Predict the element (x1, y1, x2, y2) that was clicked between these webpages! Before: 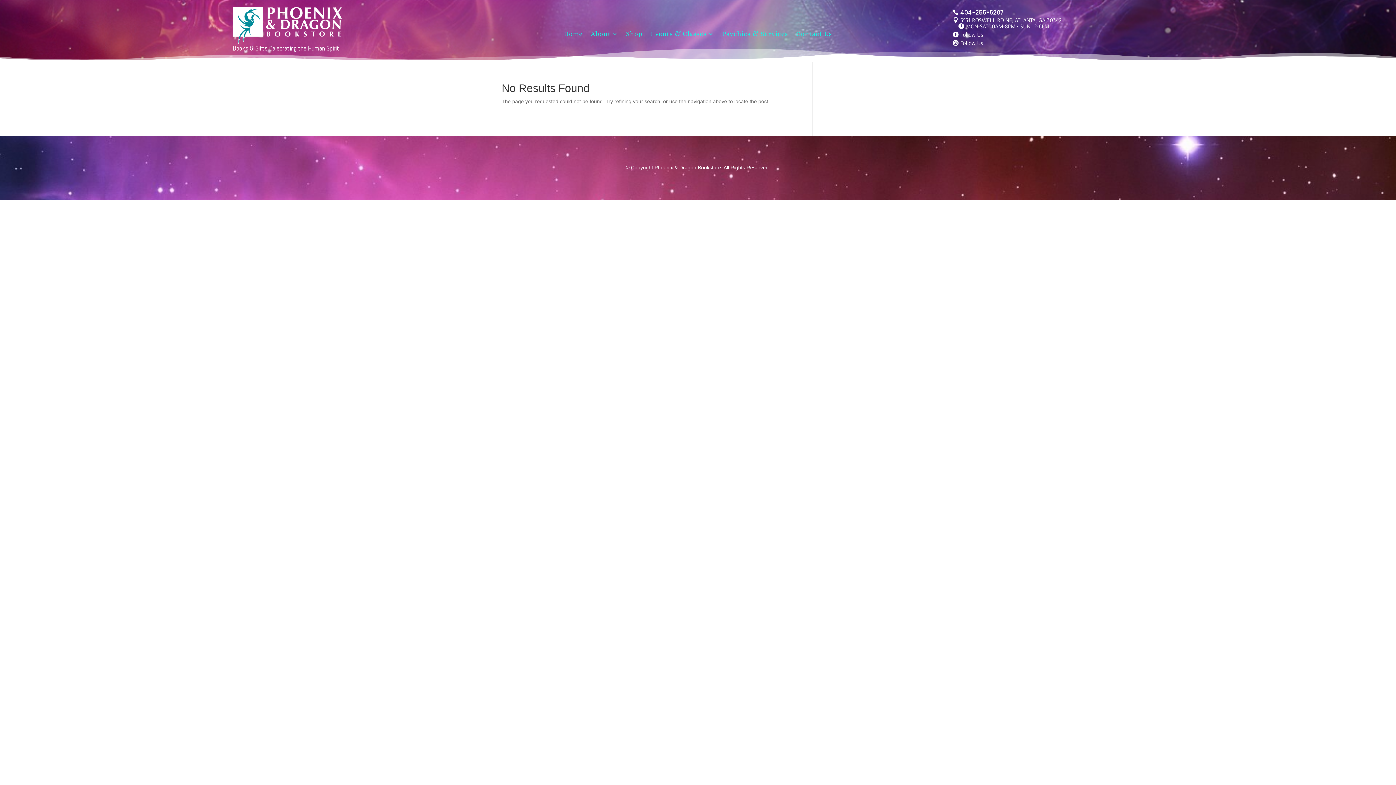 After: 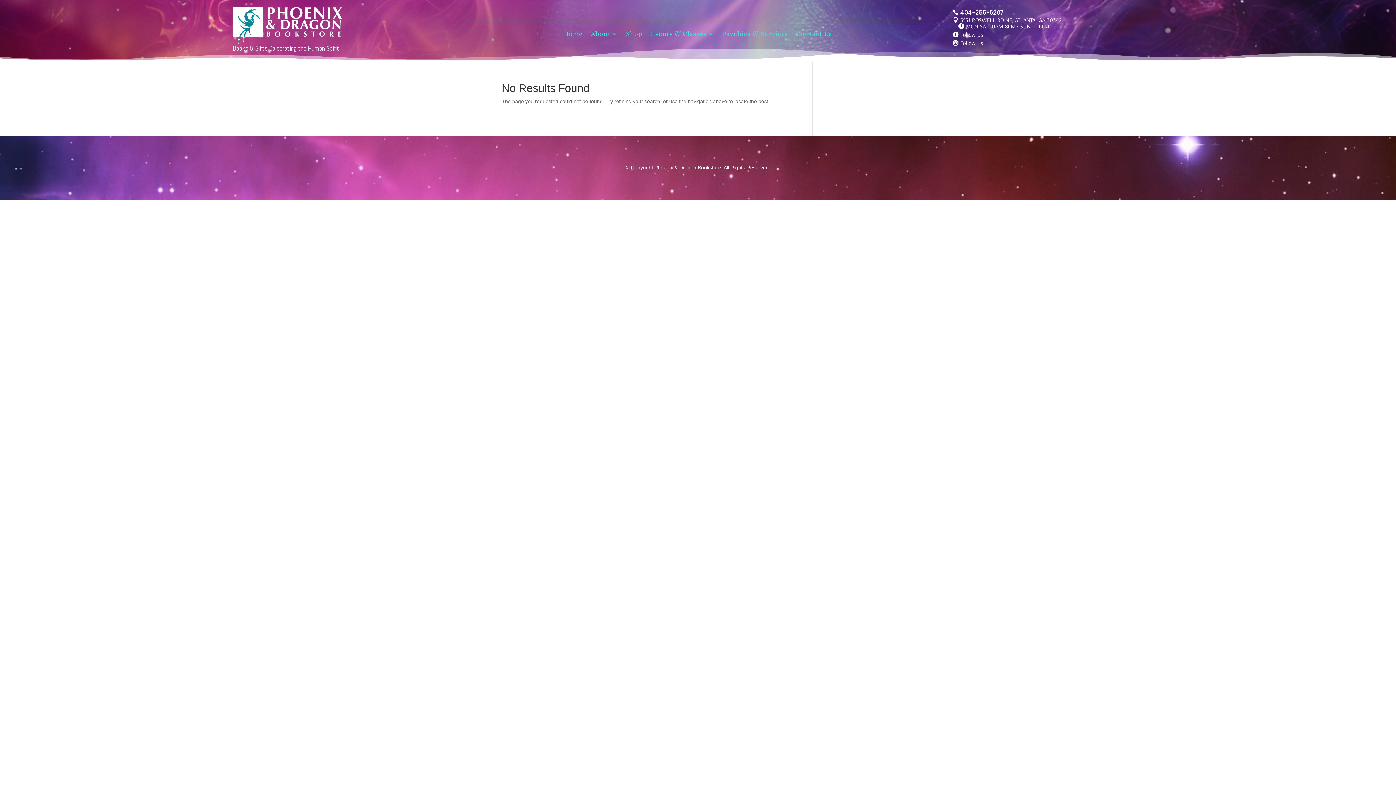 Action: label: Follow Us bbox: (960, 31, 983, 37)